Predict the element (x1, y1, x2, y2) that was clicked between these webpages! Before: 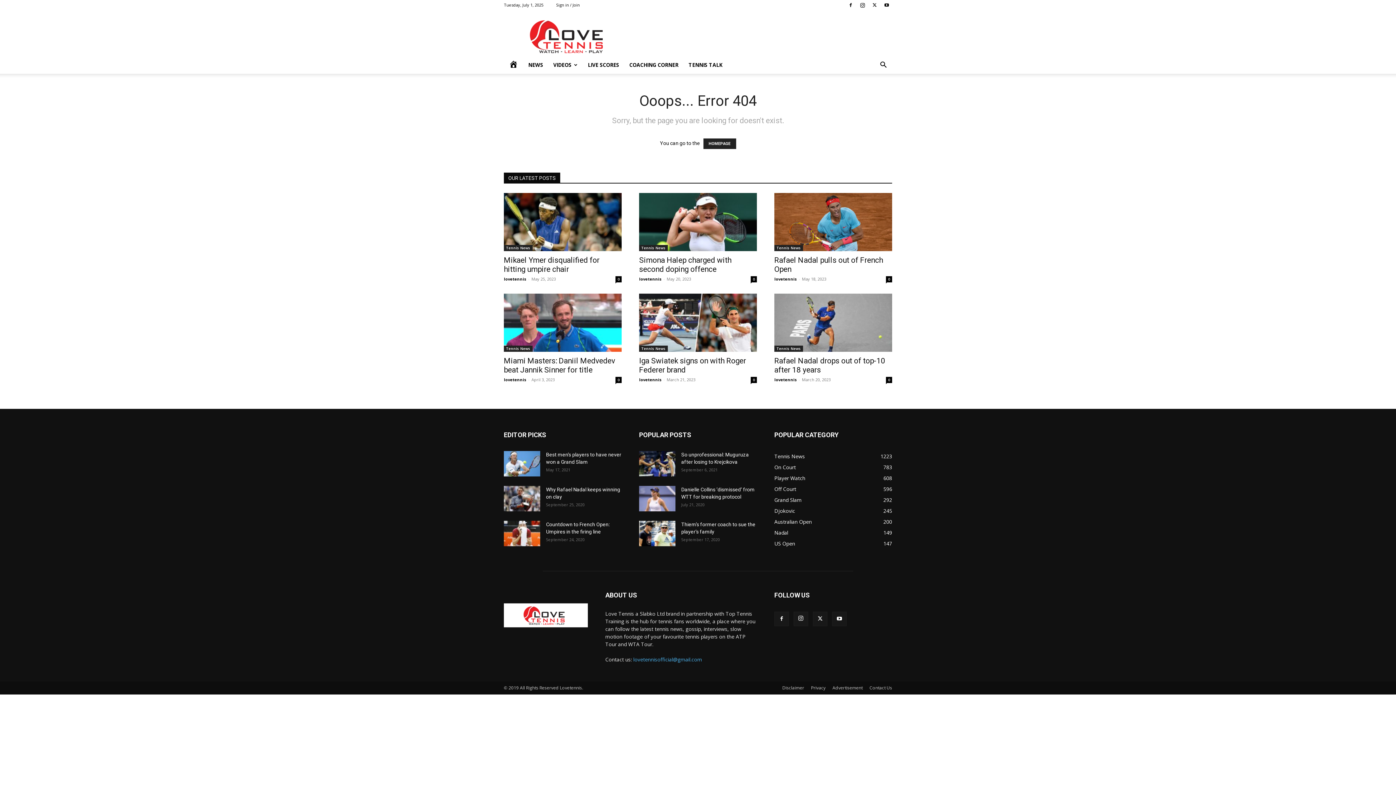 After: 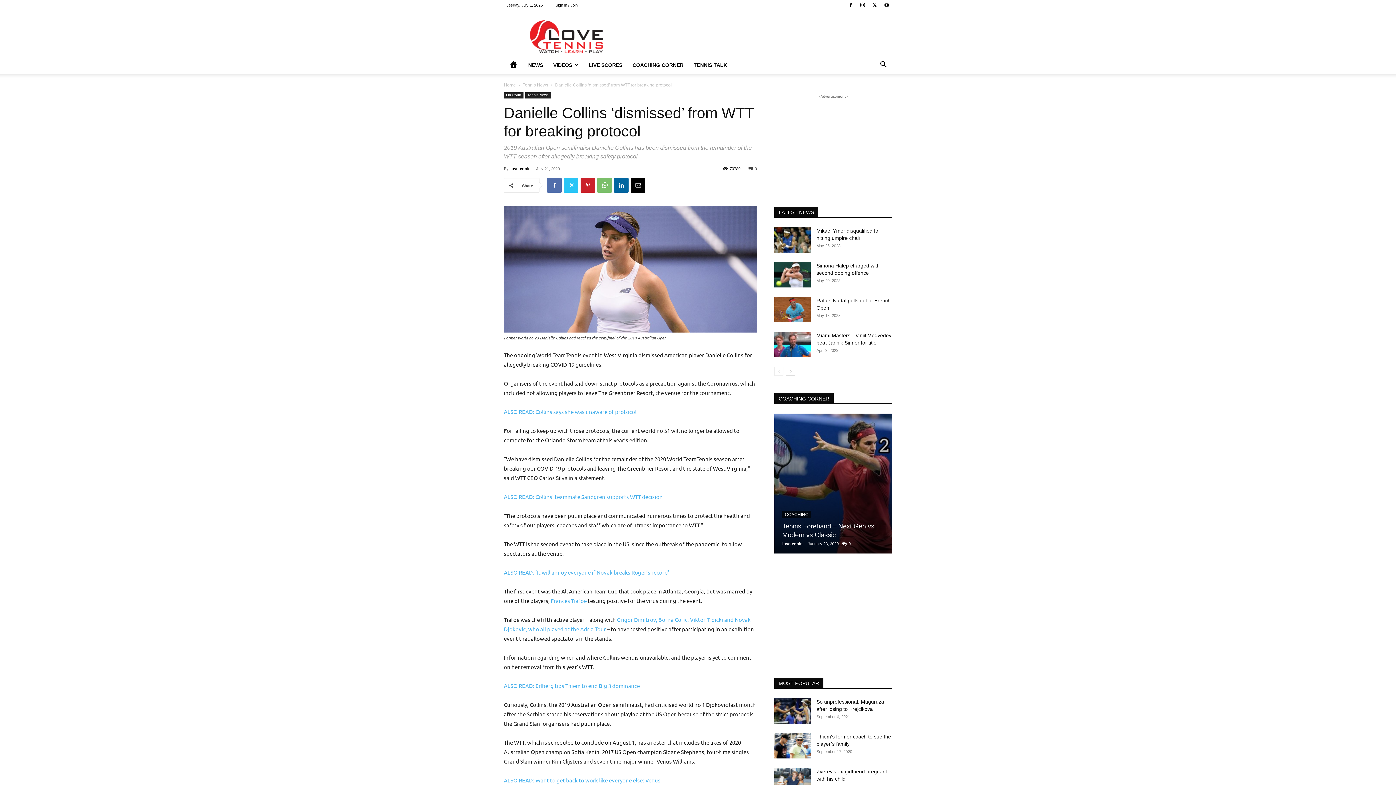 Action: bbox: (639, 486, 675, 511)